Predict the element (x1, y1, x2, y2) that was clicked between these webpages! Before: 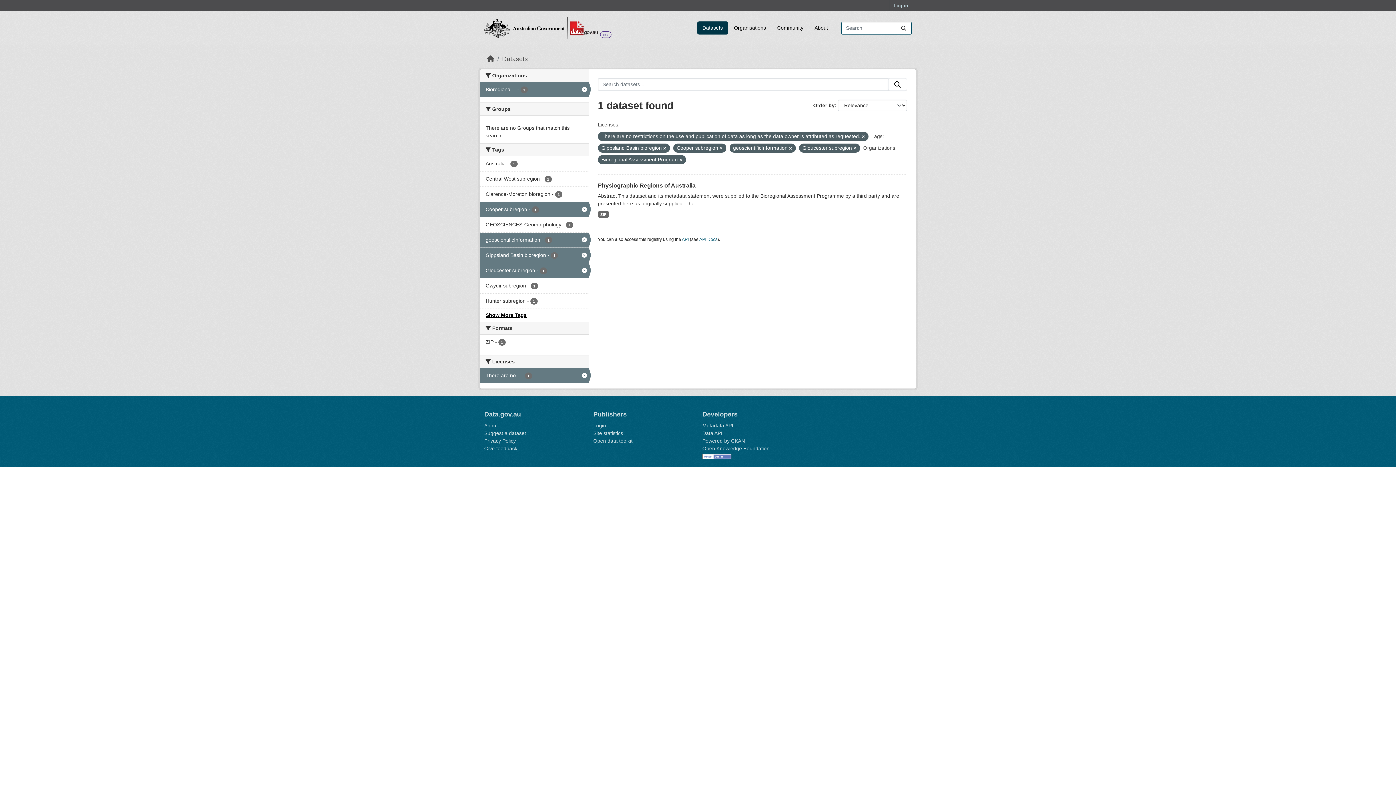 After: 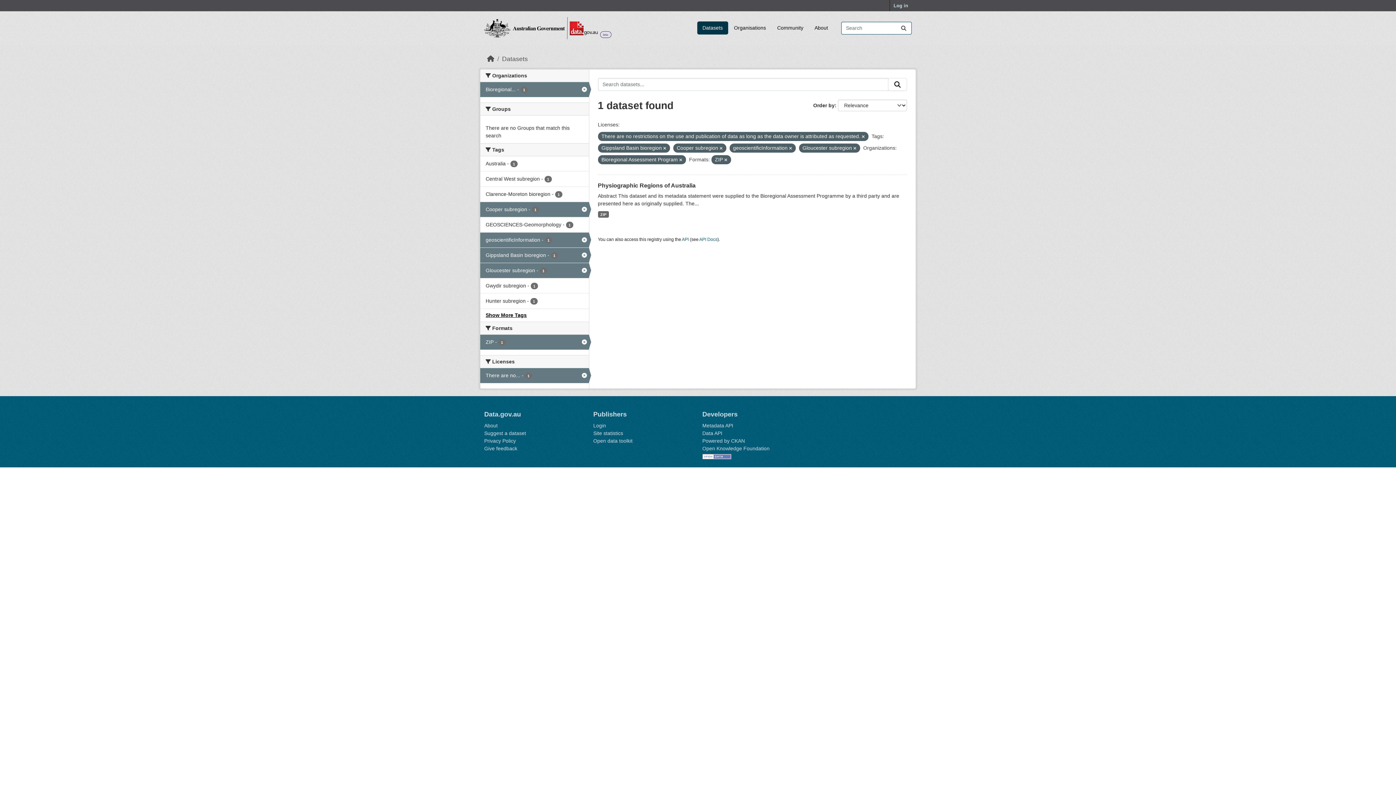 Action: label: ZIP - 1 bbox: (480, 334, 588, 349)